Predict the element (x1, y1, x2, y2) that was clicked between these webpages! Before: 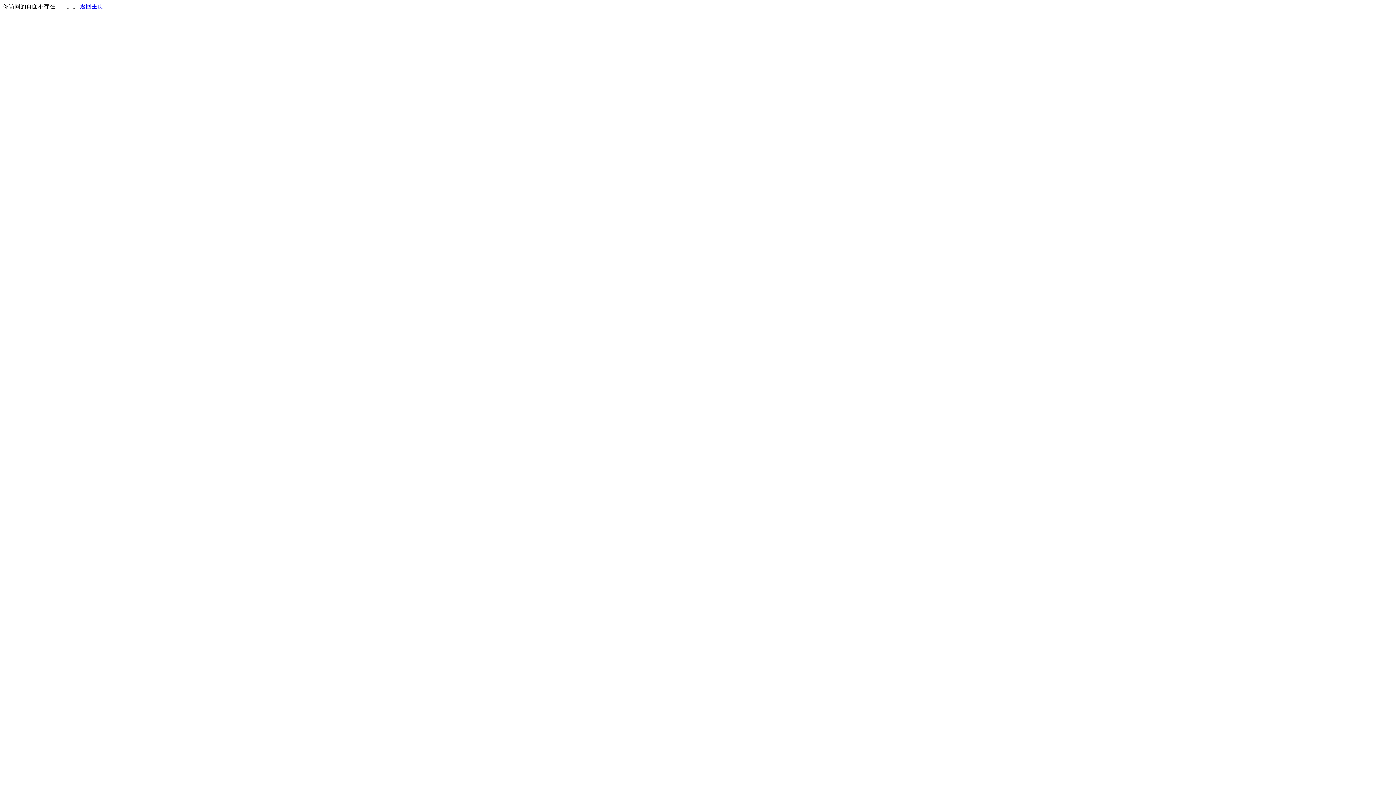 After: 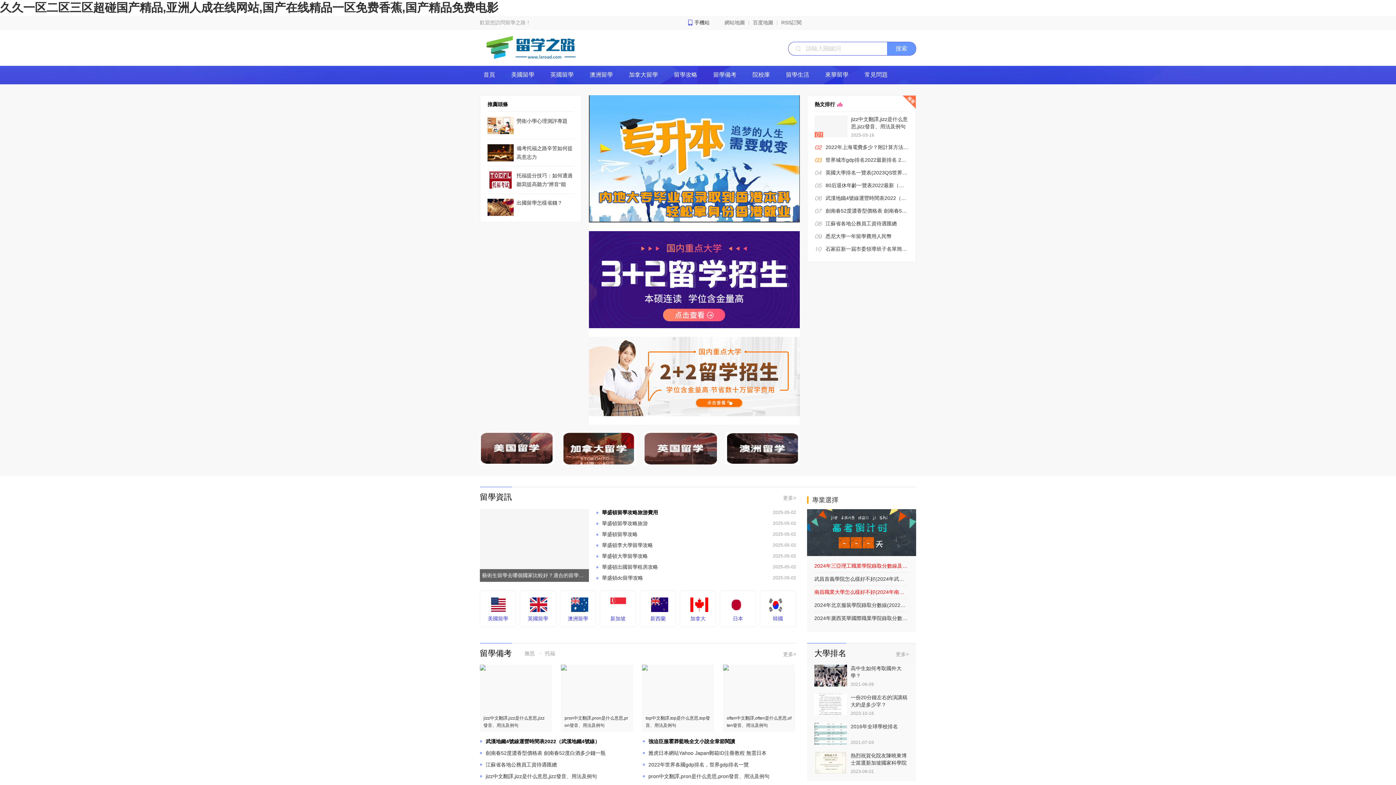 Action: bbox: (80, 3, 103, 9) label: 返回主页